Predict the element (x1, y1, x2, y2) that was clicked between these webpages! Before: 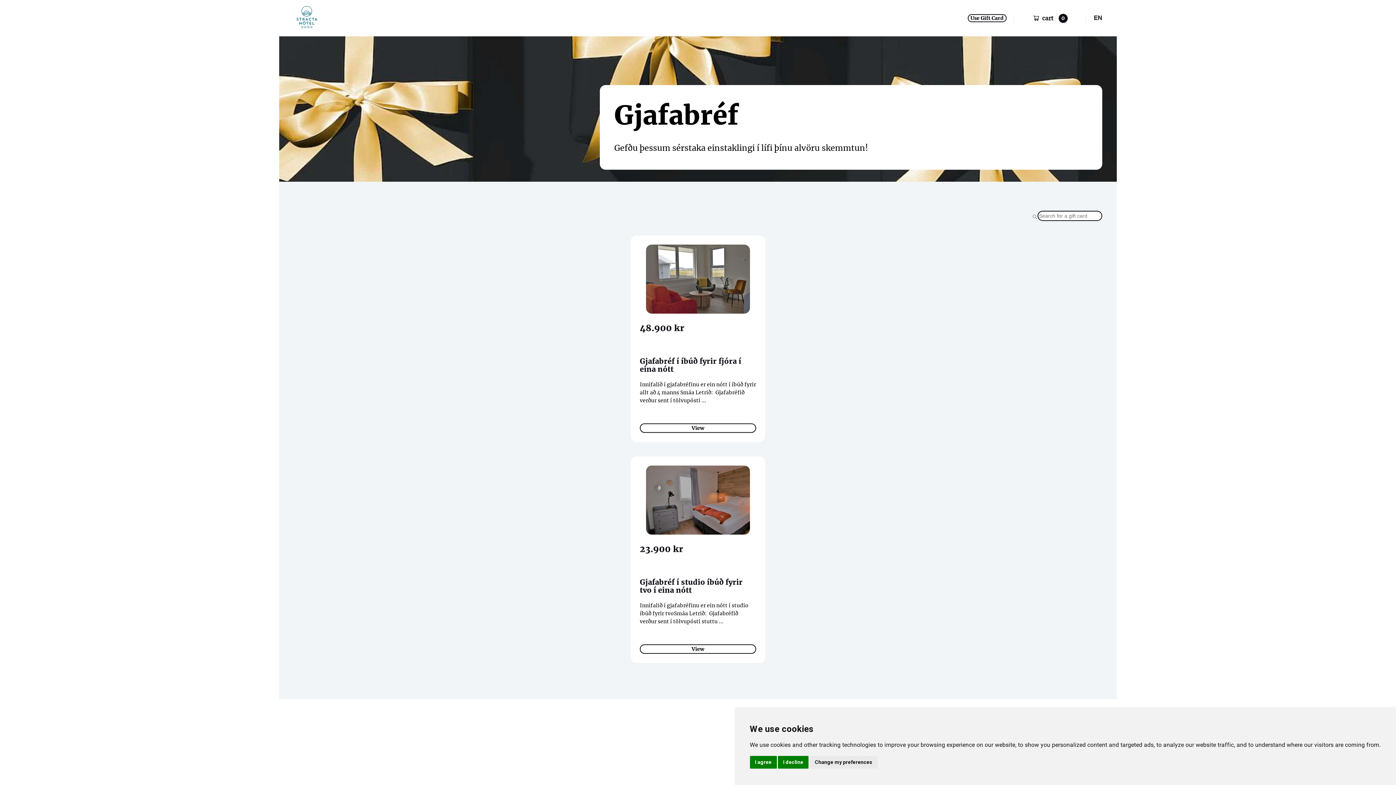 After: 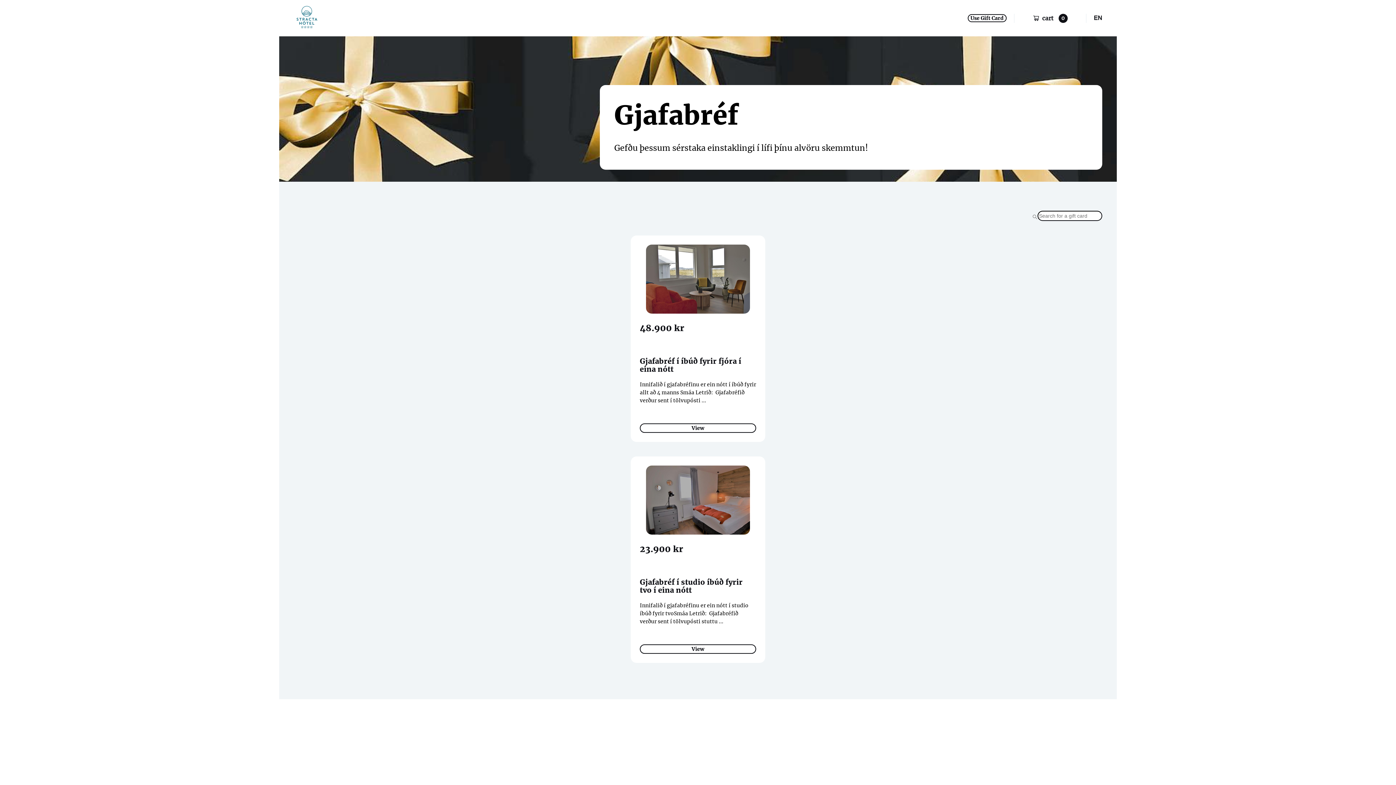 Action: bbox: (778, 756, 808, 768) label: I decline